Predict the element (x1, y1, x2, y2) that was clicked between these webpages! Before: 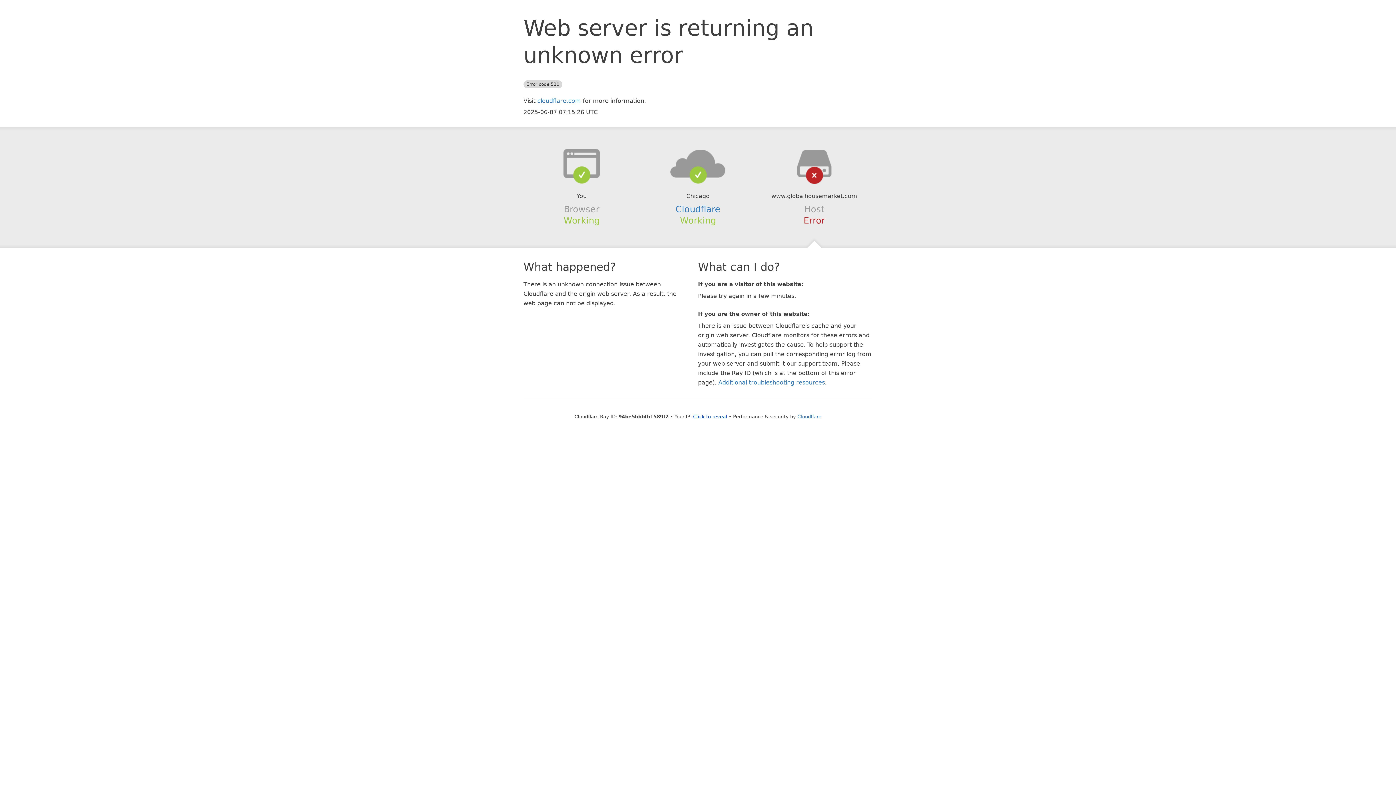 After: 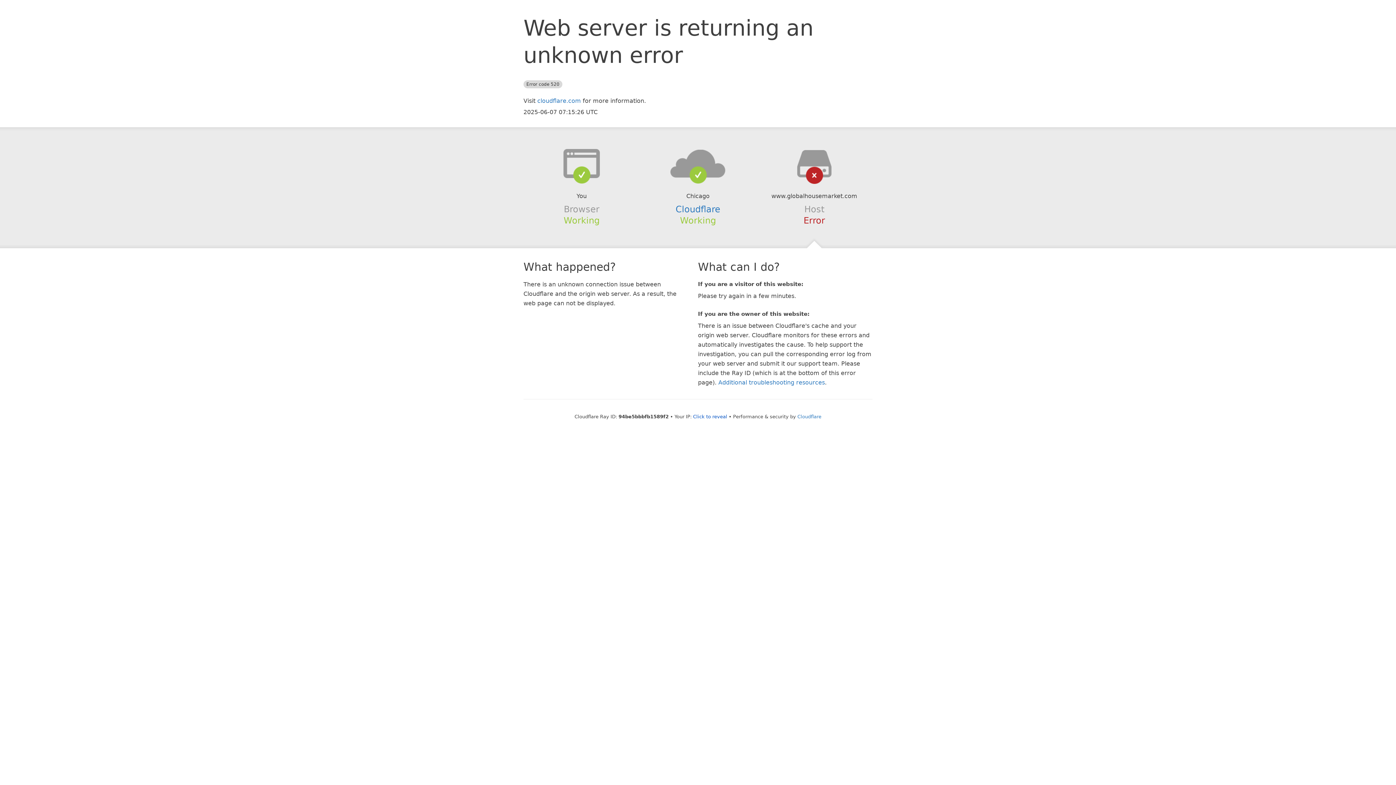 Action: bbox: (639, 148, 756, 178)